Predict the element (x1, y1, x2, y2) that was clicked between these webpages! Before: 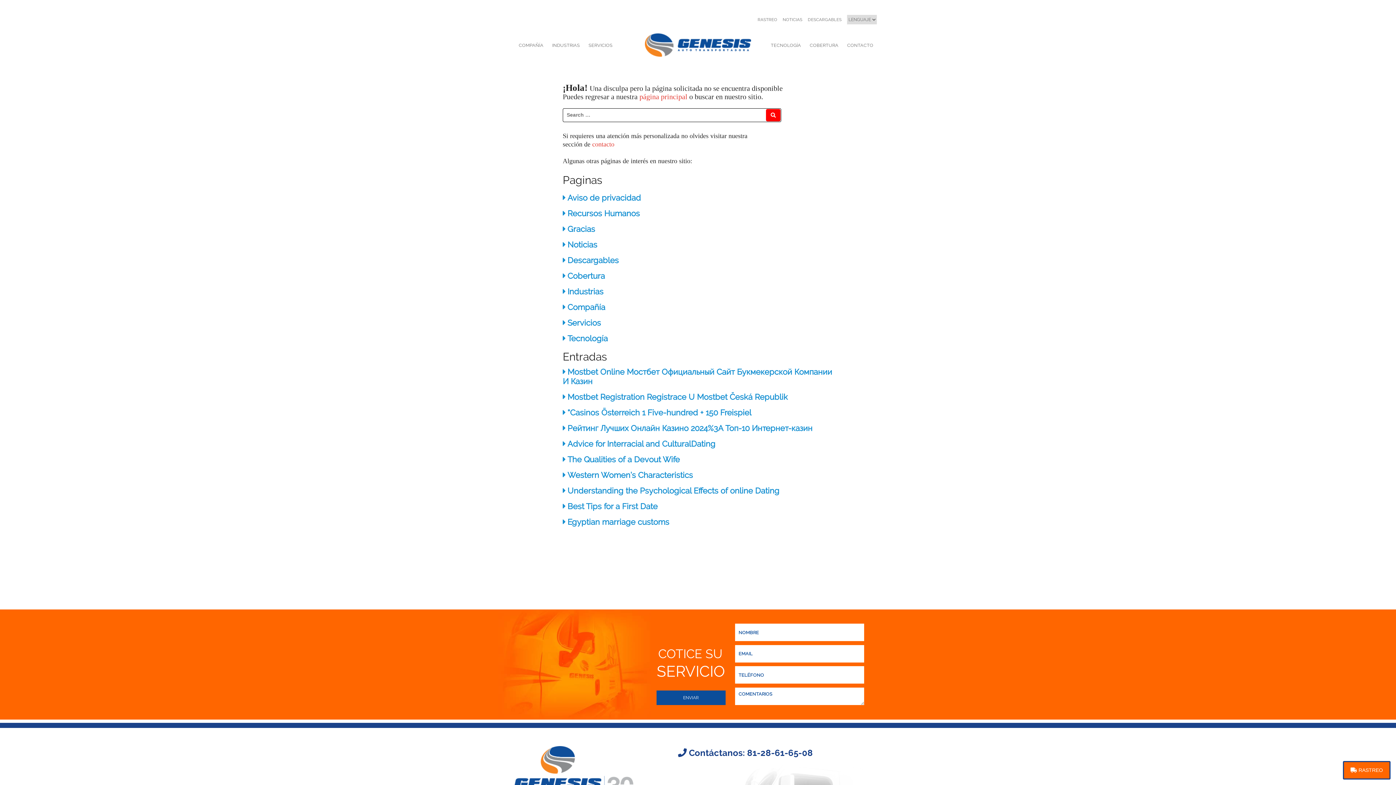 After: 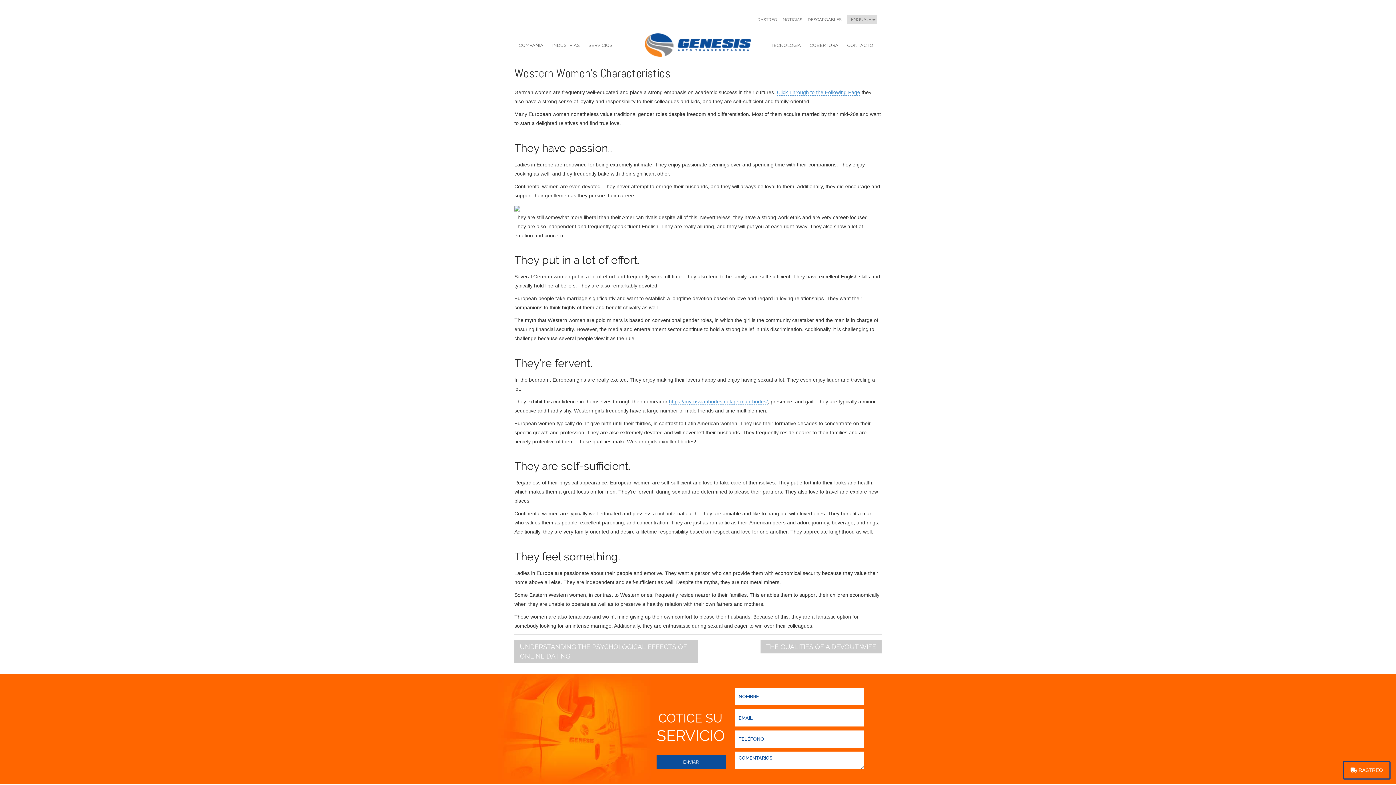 Action: label: Western Women’s Characteristics bbox: (562, 468, 833, 480)